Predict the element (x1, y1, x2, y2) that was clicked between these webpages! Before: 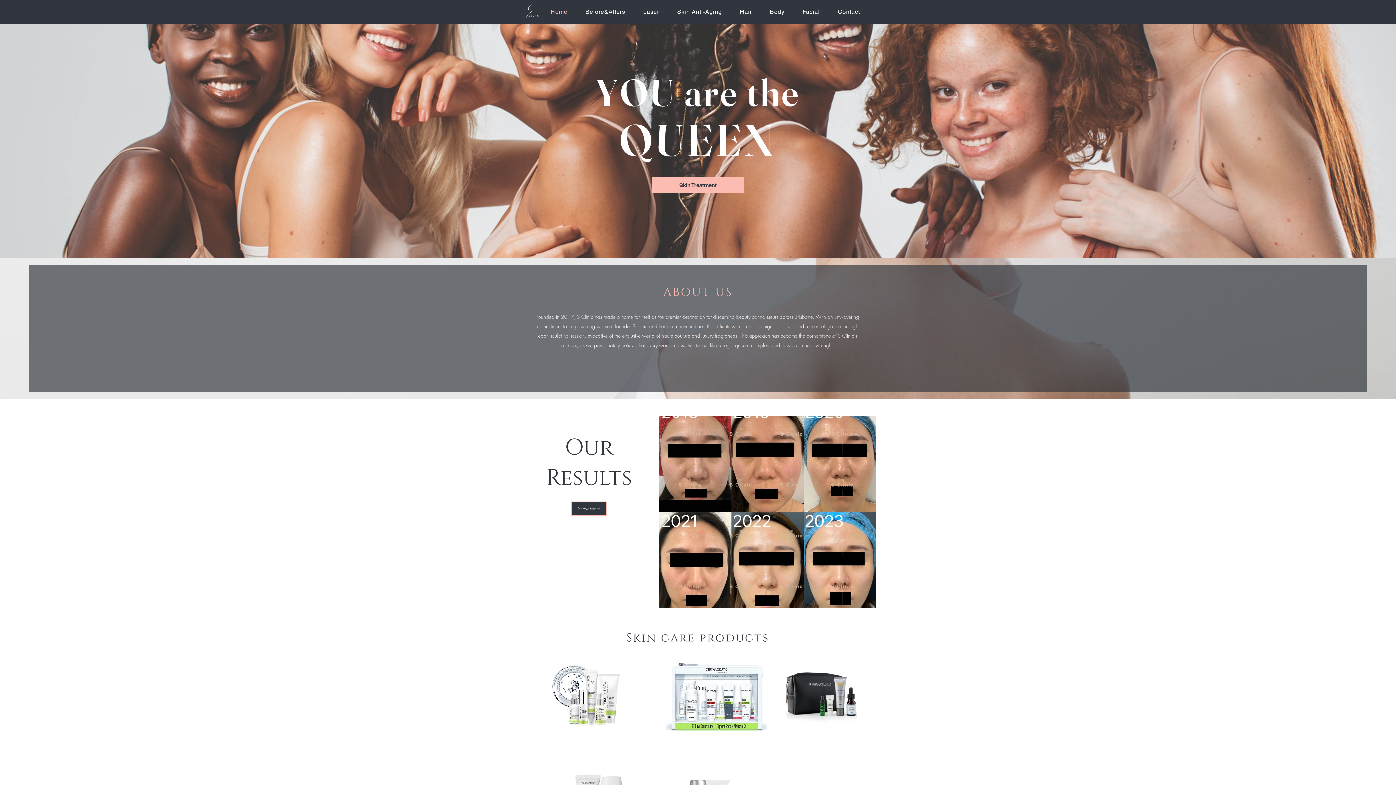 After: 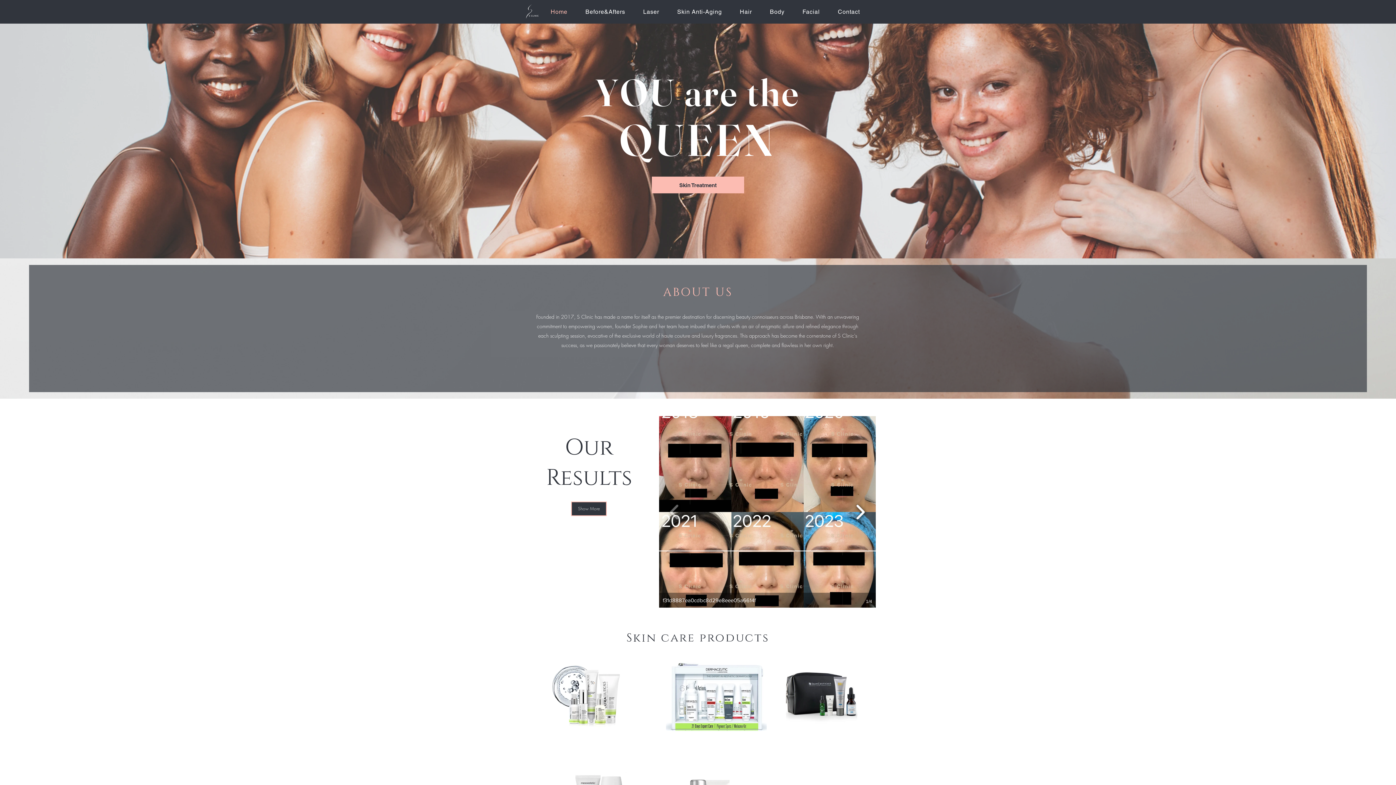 Action: bbox: (852, 499, 868, 524)